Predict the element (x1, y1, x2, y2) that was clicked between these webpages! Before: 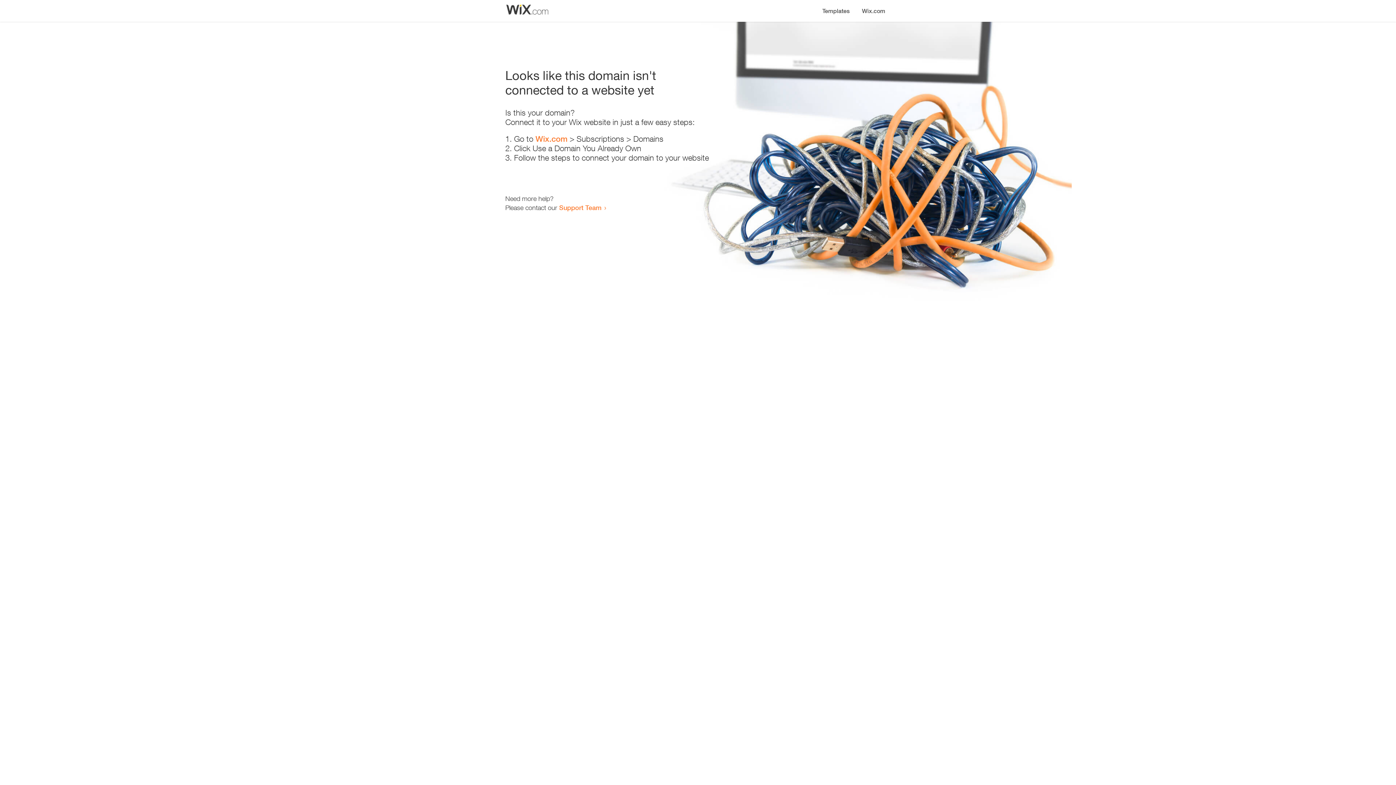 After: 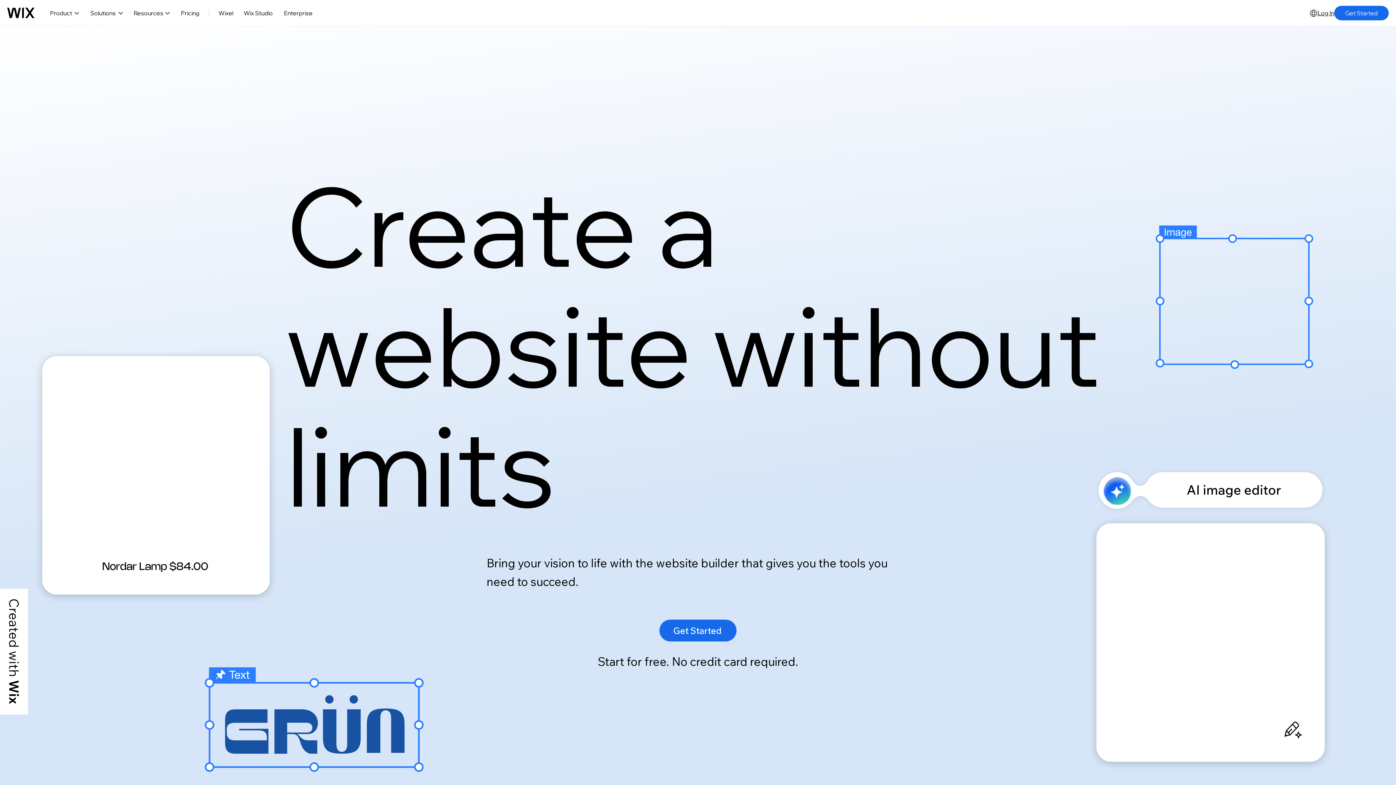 Action: bbox: (856, 0, 890, 14) label: Wix.com